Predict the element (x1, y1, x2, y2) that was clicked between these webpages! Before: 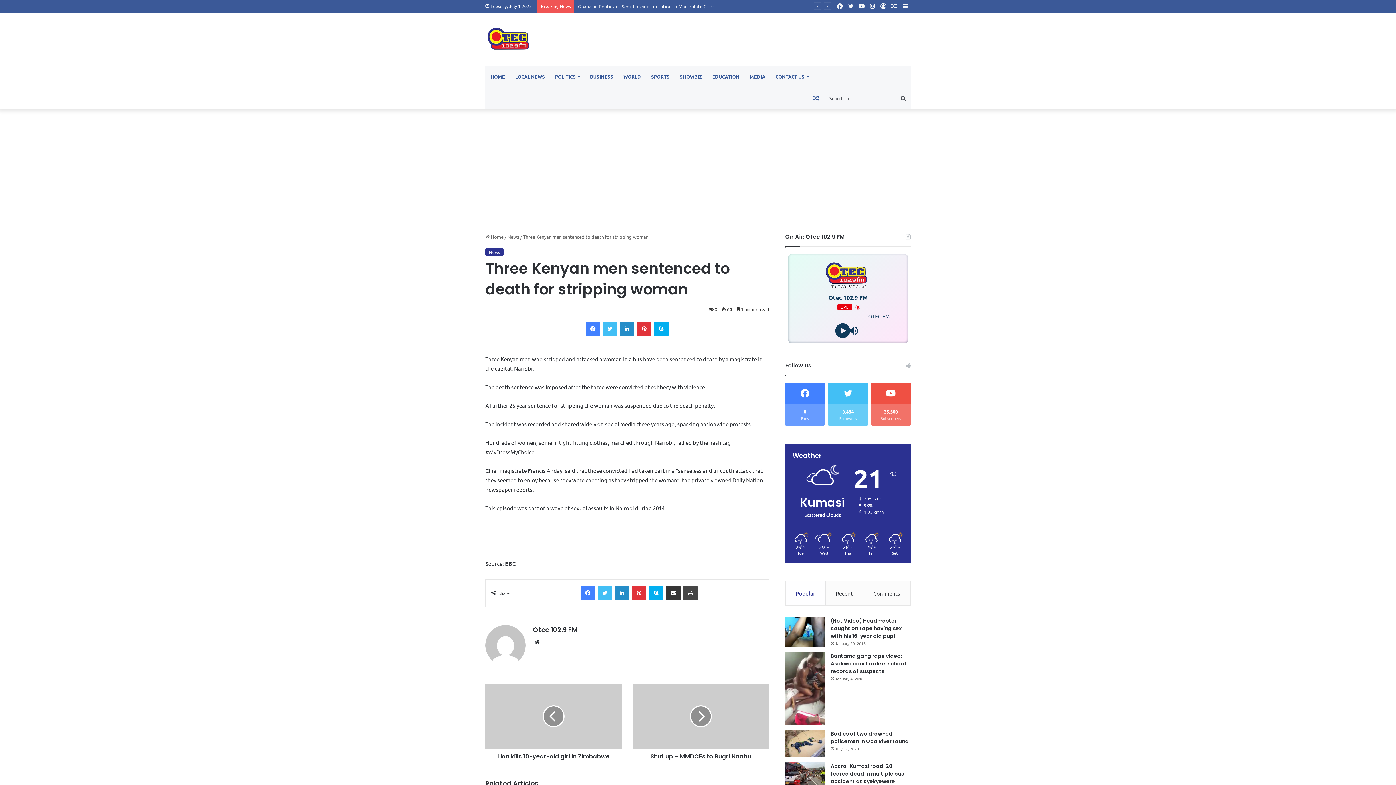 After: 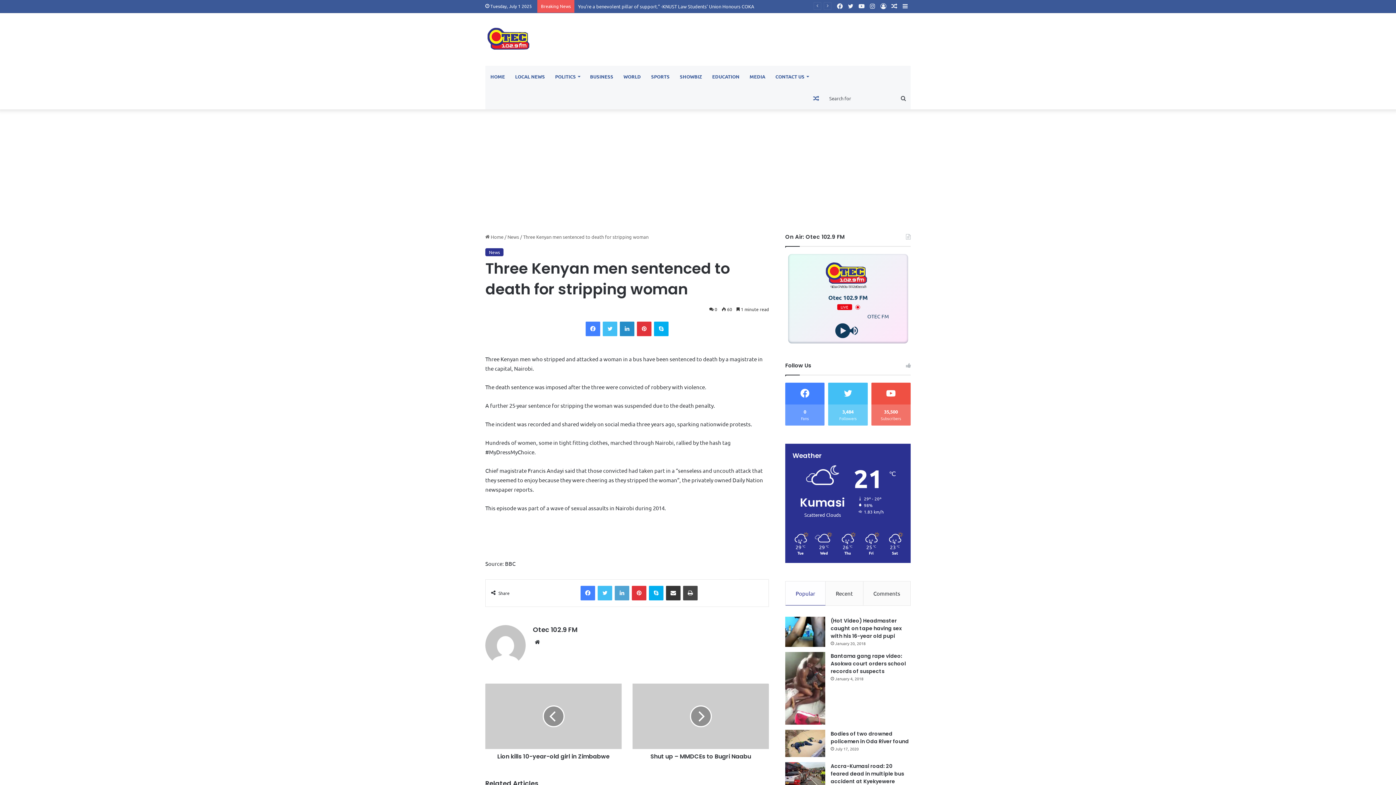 Action: label: LinkedIn bbox: (614, 586, 629, 600)